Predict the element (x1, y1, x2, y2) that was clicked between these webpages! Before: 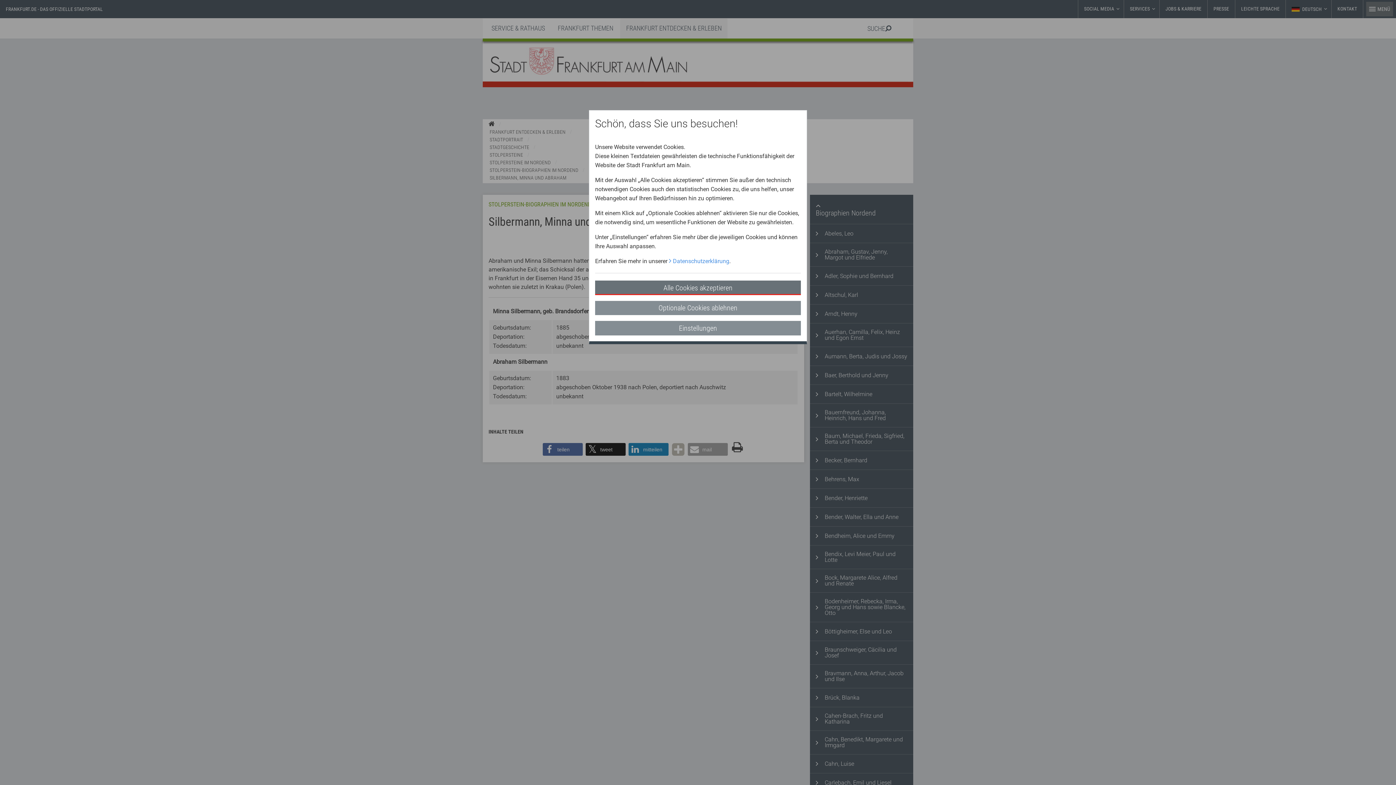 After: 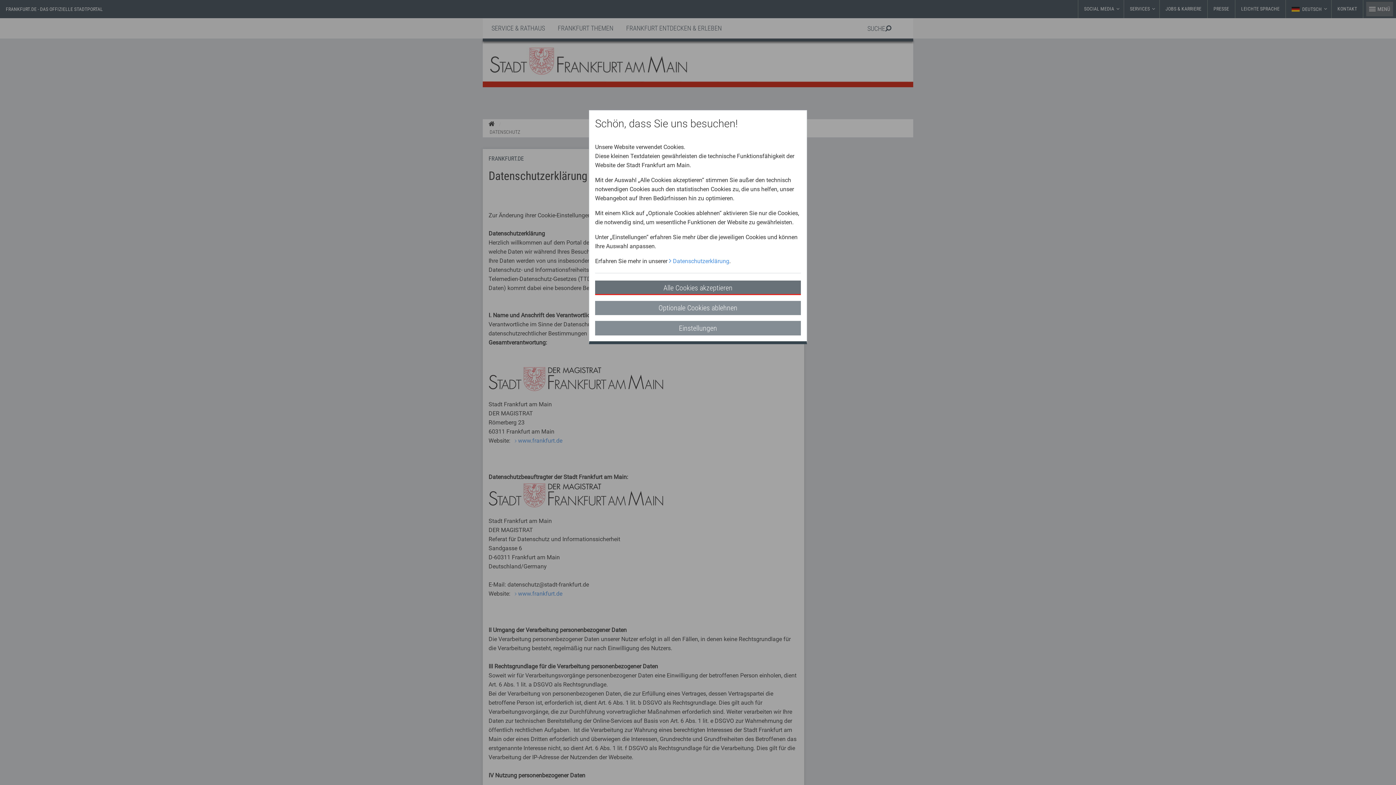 Action: bbox: (669, 257, 729, 264) label: Datenschutzerklärung
Internal Link